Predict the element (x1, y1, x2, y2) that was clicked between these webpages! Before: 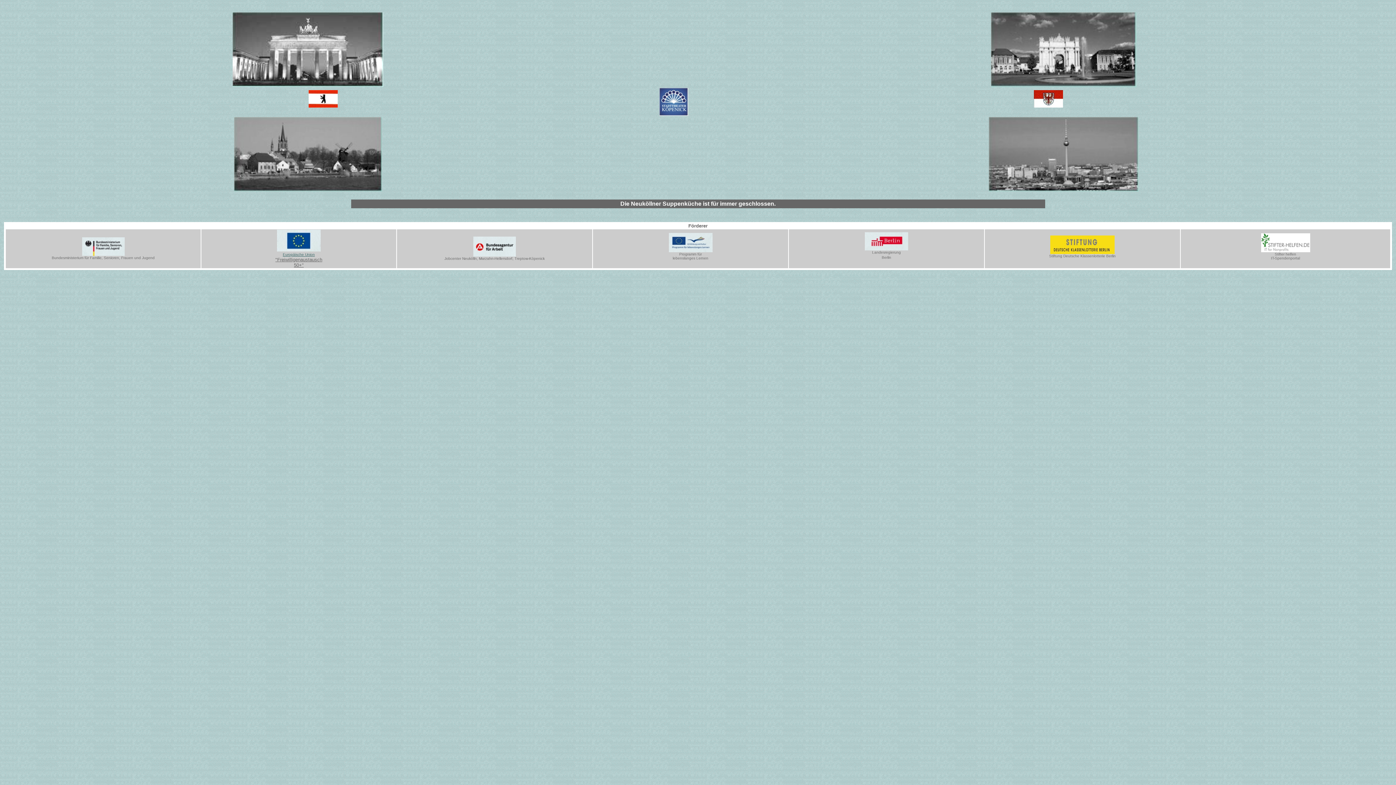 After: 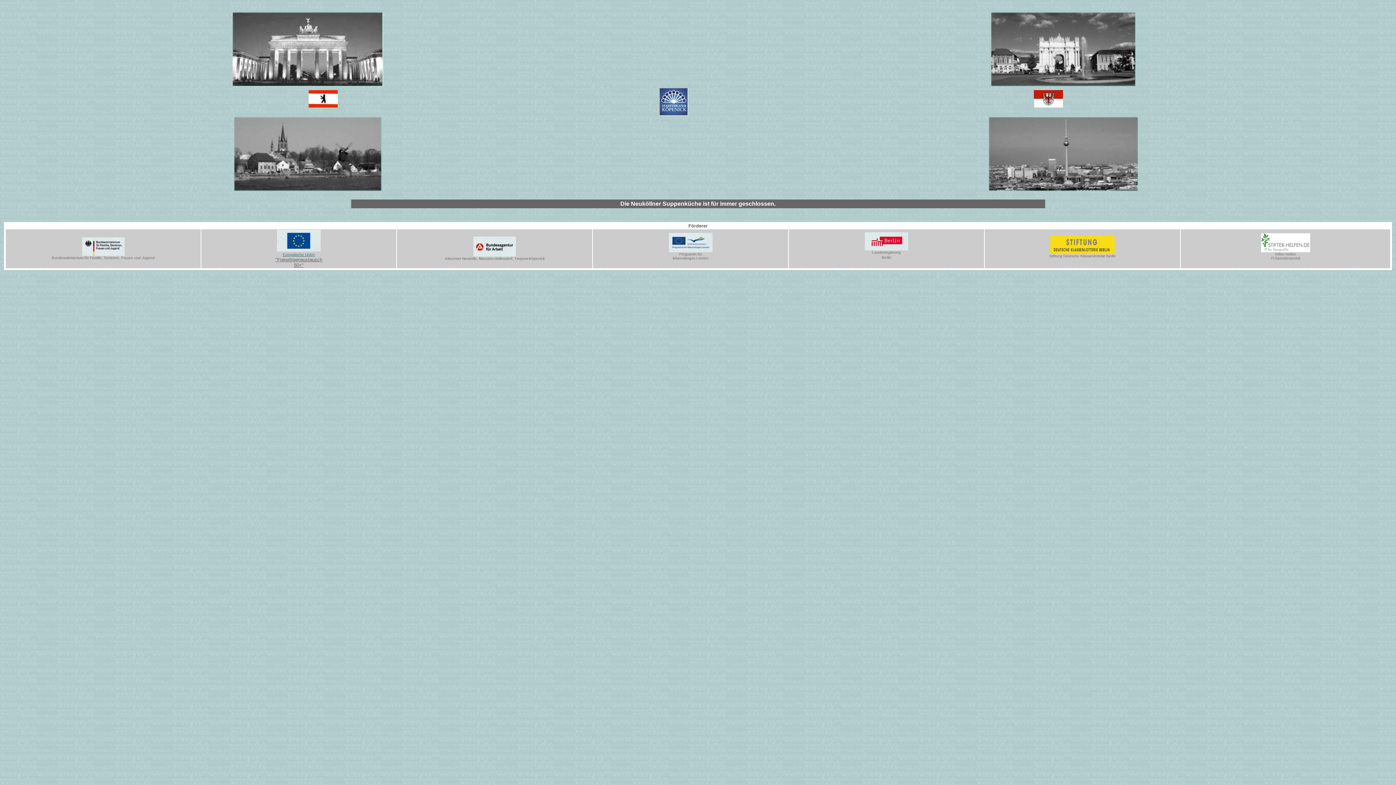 Action: bbox: (1261, 249, 1310, 253)